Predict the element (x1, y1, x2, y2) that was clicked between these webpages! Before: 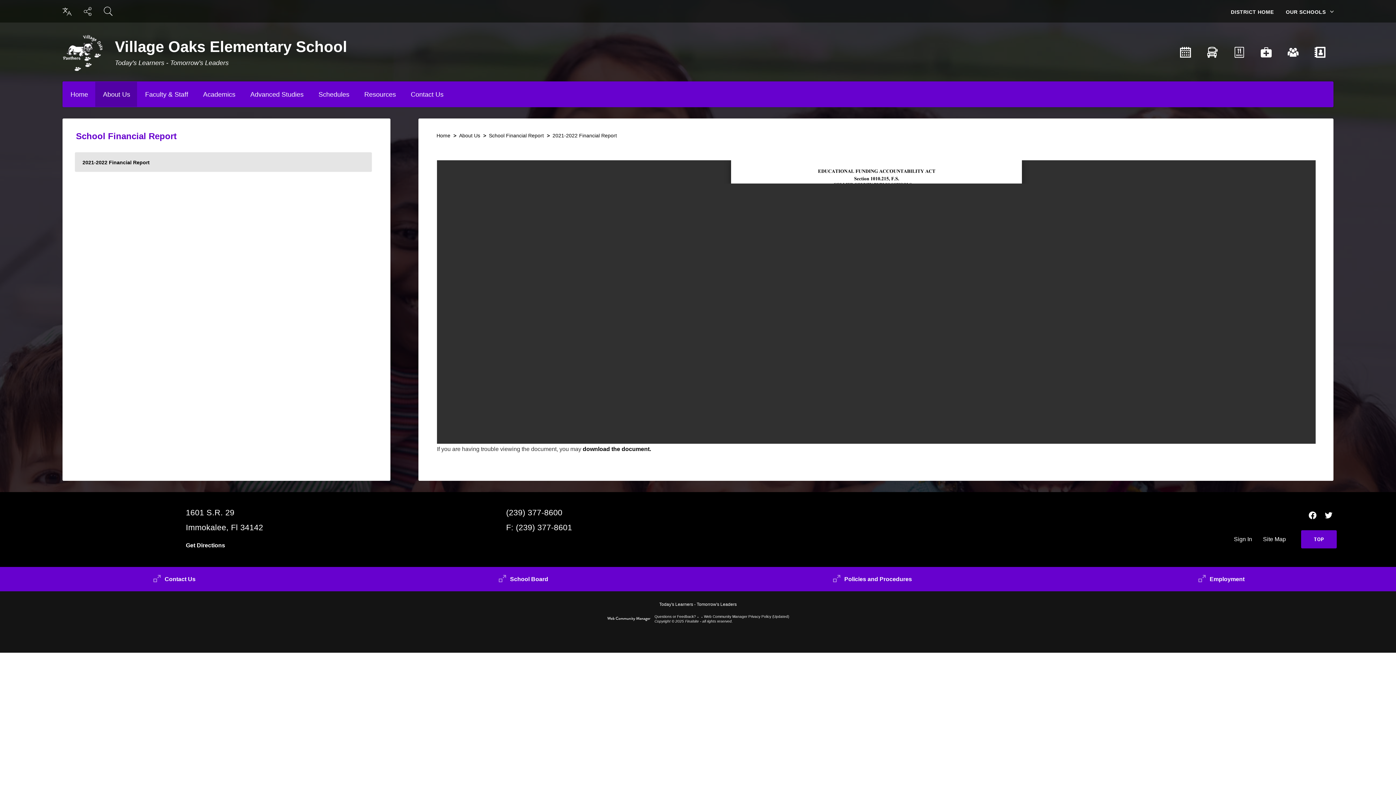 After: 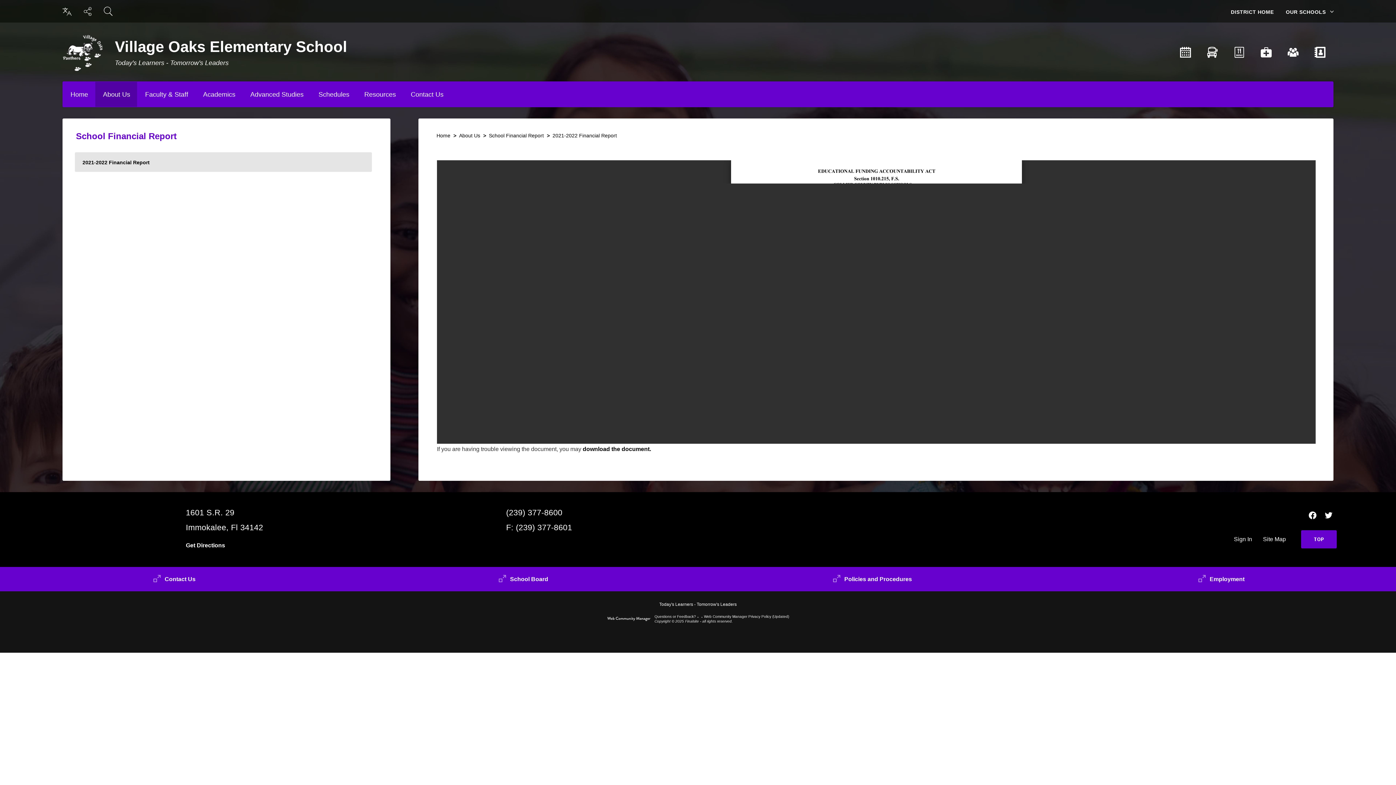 Action: label: School Financial Report bbox: (489, 132, 547, 138)